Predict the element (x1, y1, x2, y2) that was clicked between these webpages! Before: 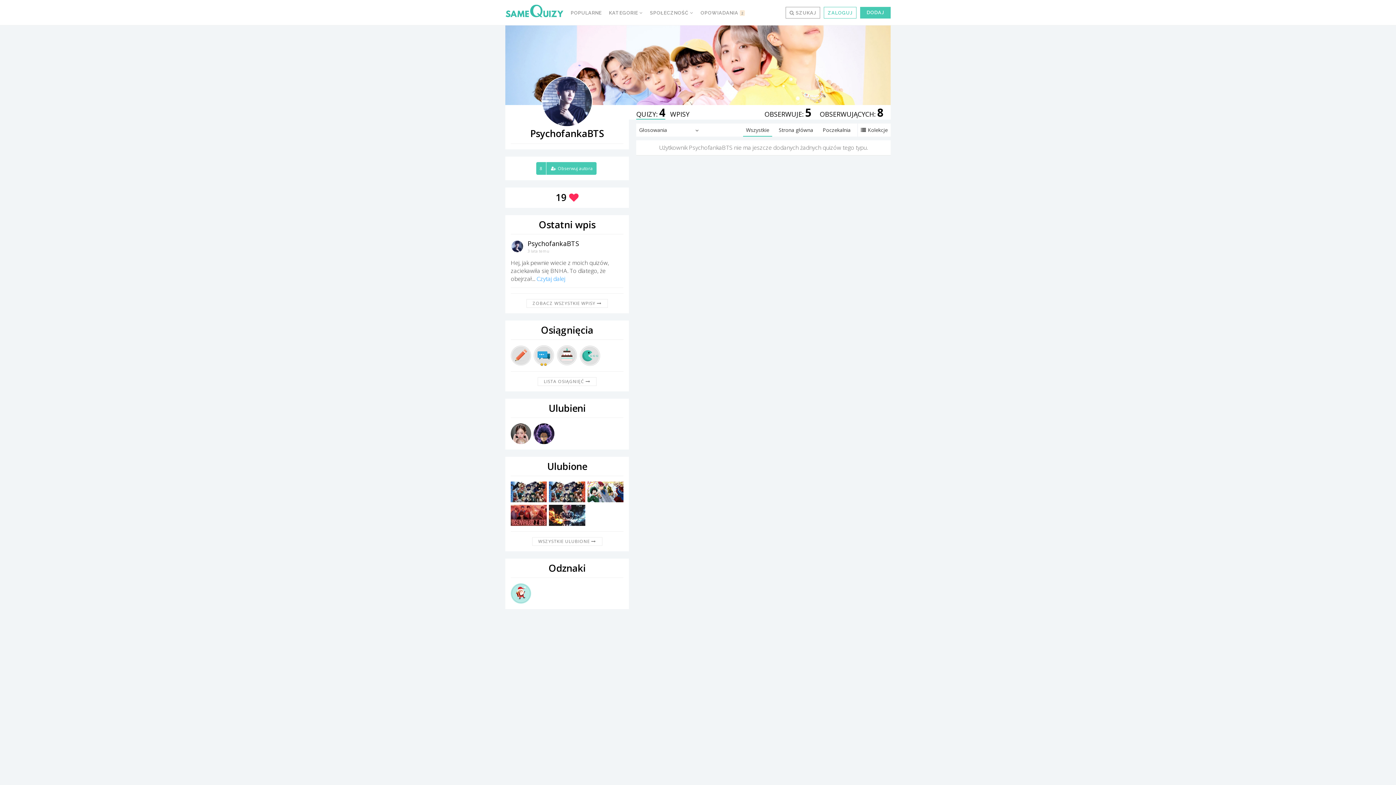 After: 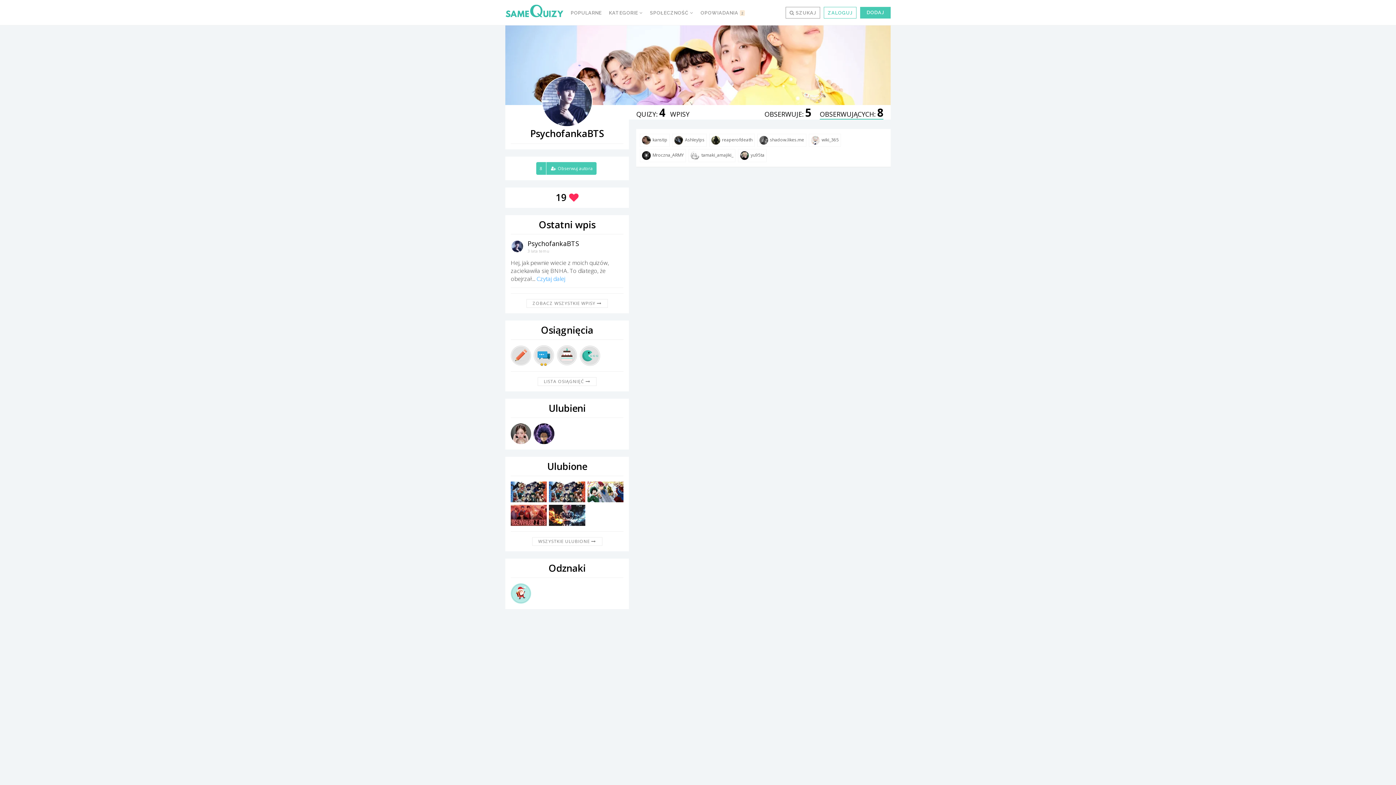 Action: label: OBSERWUJĄCYCH: 8 bbox: (820, 109, 883, 118)